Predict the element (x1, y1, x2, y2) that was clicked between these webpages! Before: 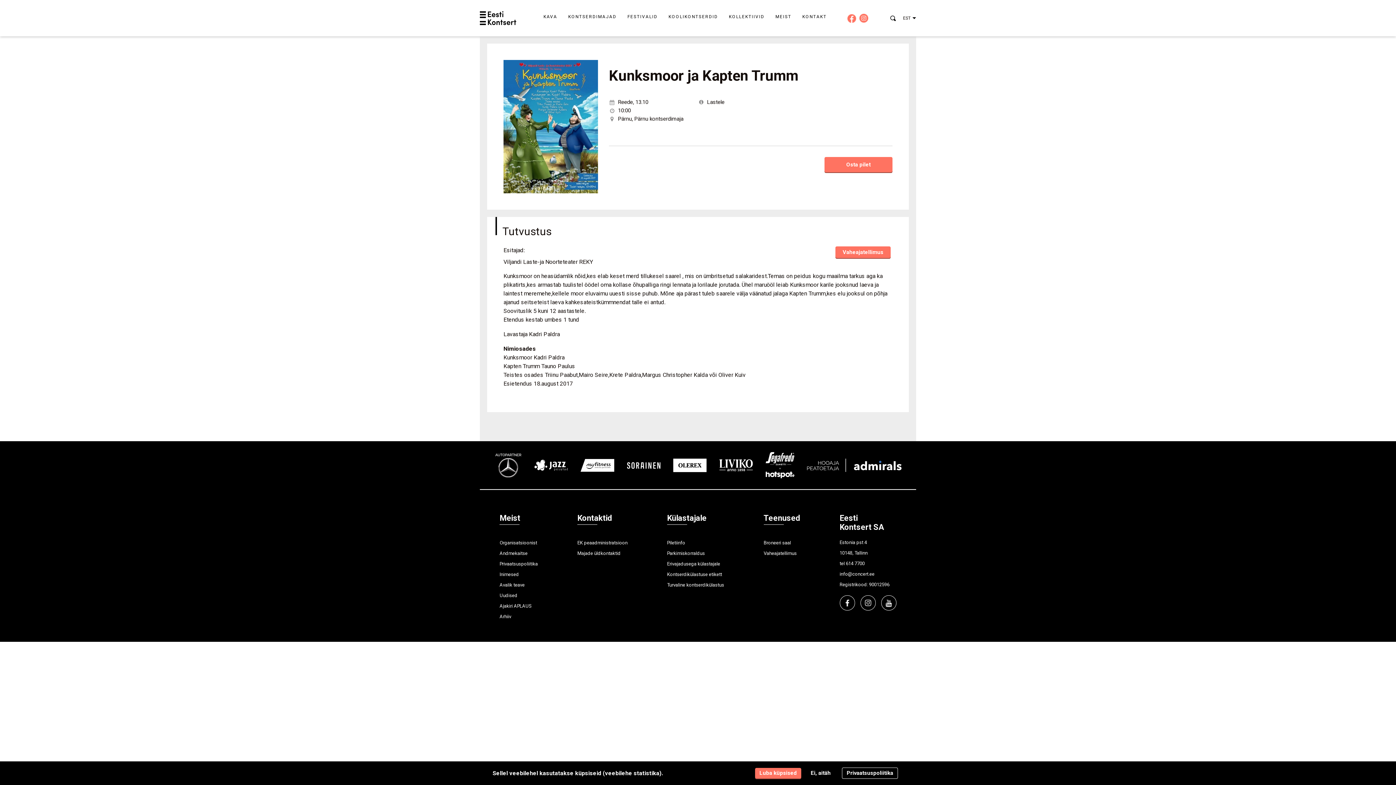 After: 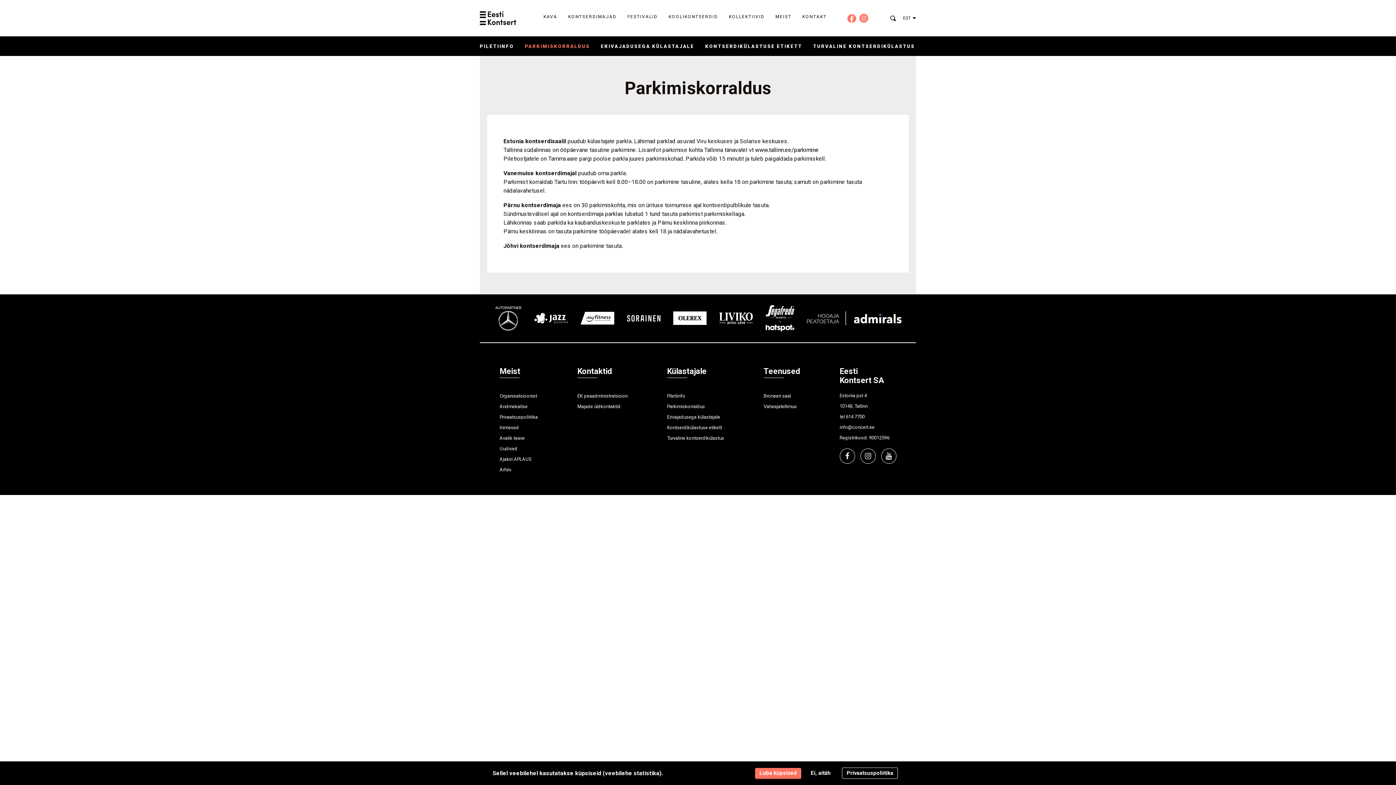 Action: bbox: (667, 551, 705, 556) label: Parkimiskorraldus